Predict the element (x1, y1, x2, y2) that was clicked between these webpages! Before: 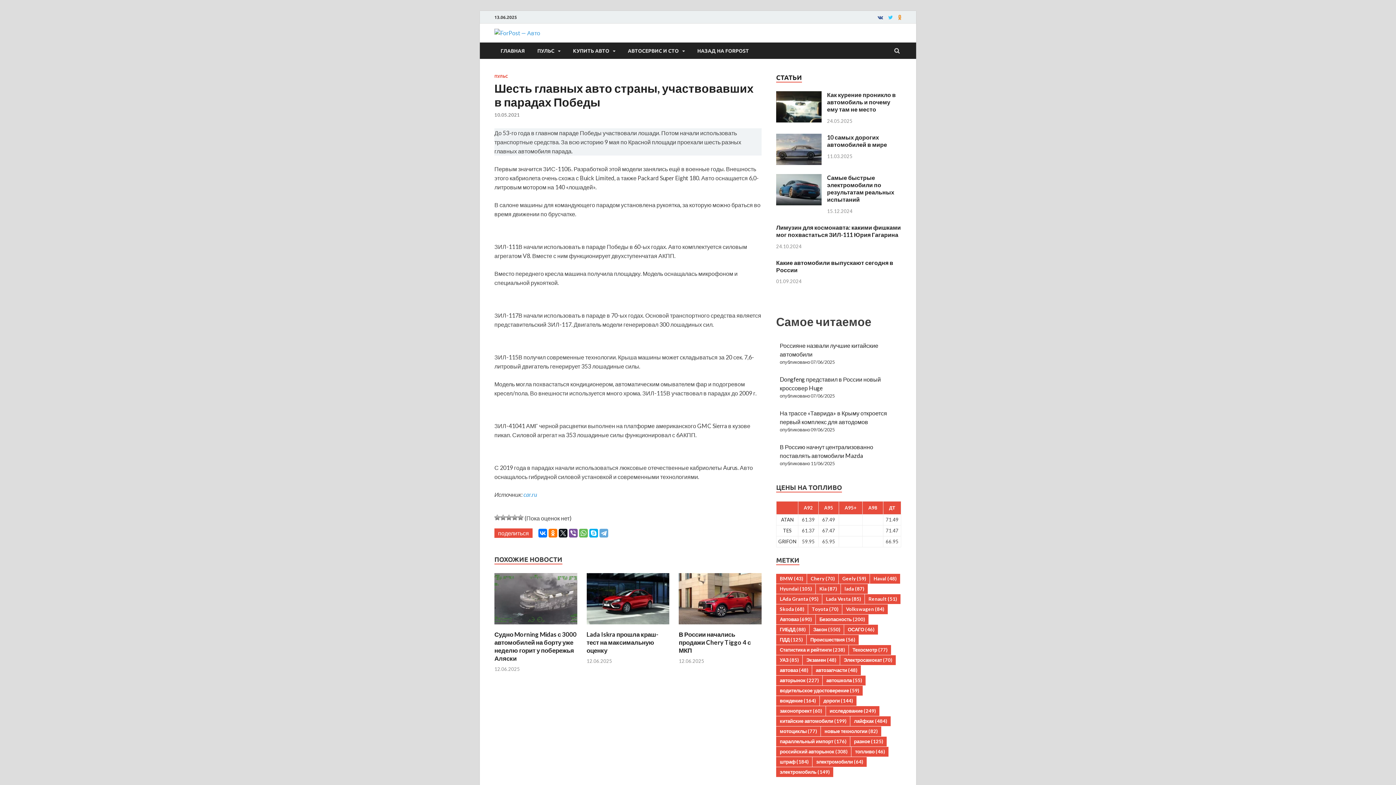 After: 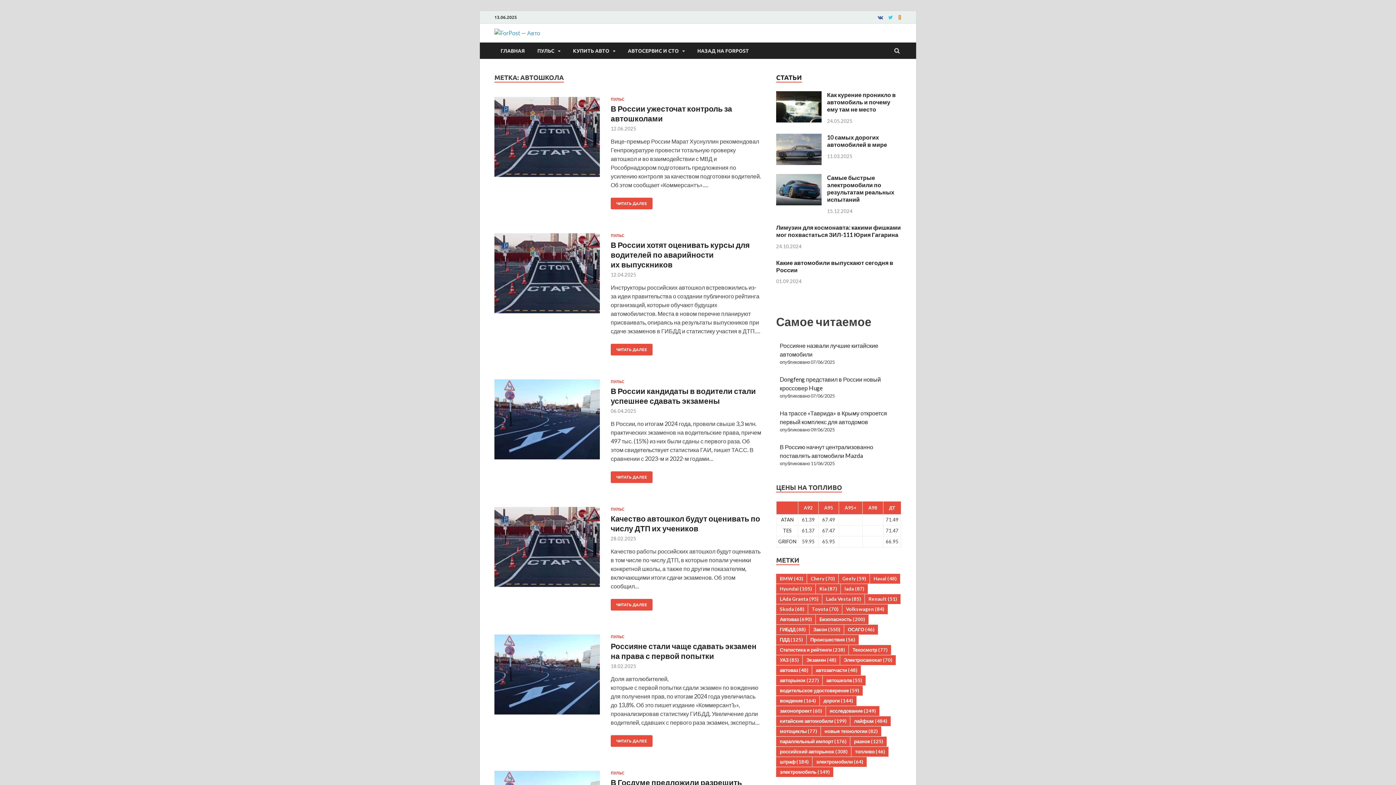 Action: label: автошкола (55 элементов) bbox: (822, 676, 865, 685)